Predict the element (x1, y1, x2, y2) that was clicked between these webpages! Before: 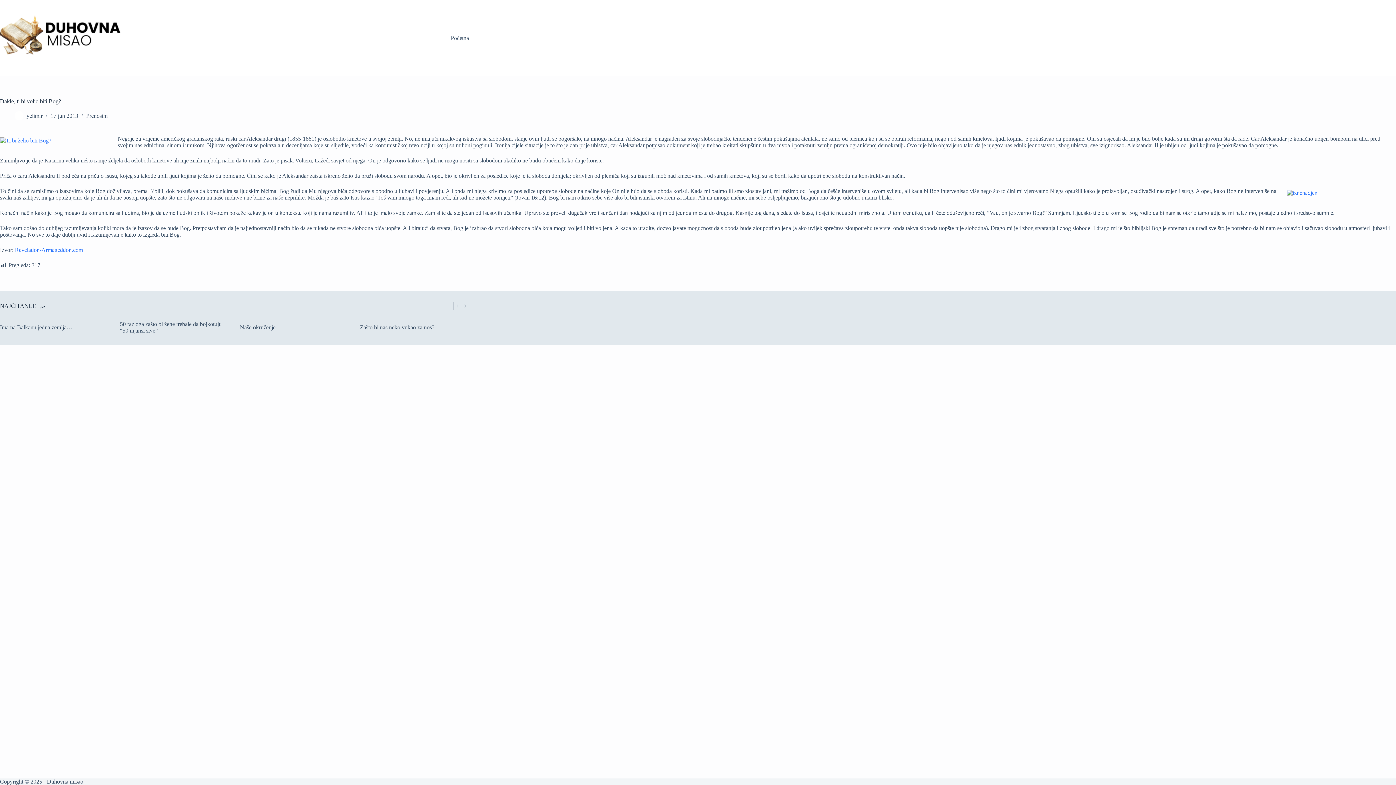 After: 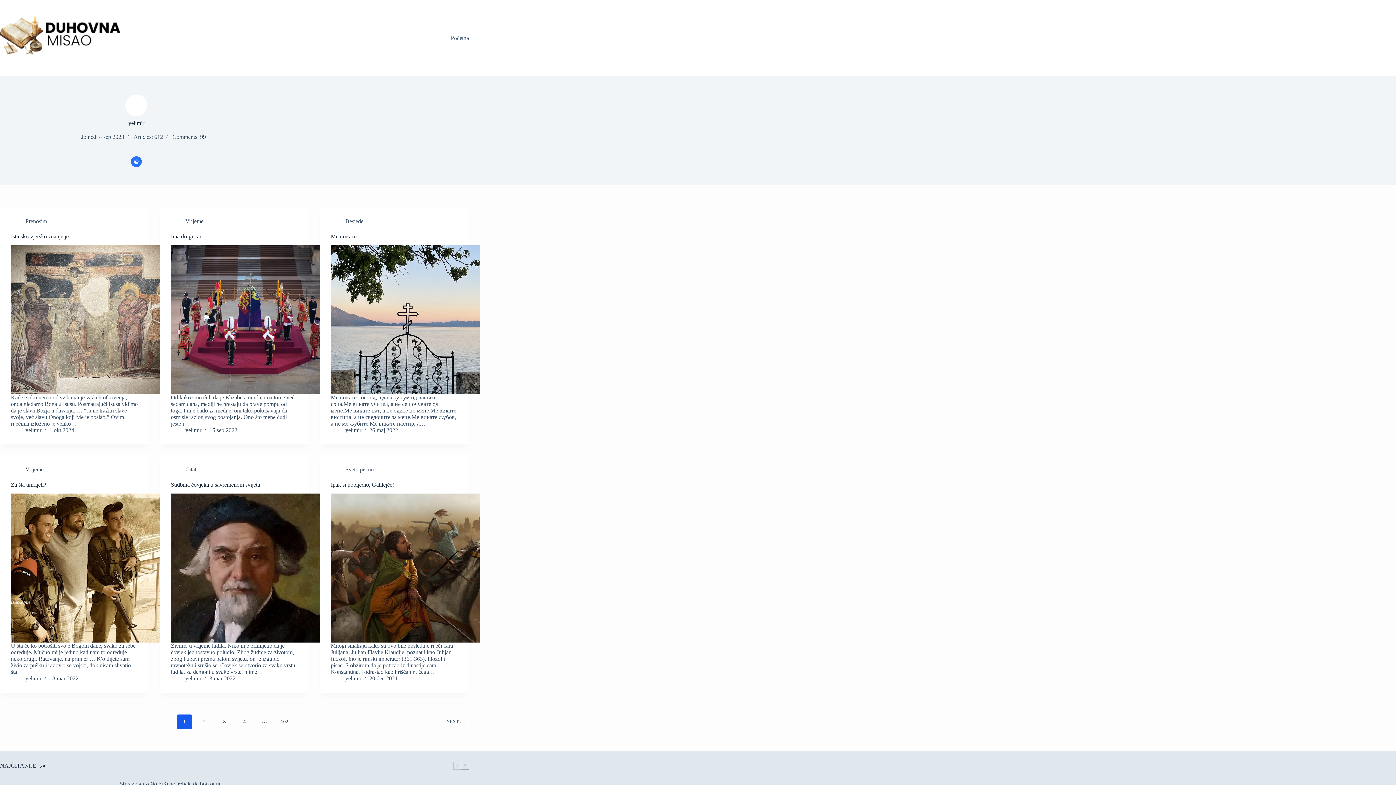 Action: label: yelimir bbox: (26, 112, 42, 118)